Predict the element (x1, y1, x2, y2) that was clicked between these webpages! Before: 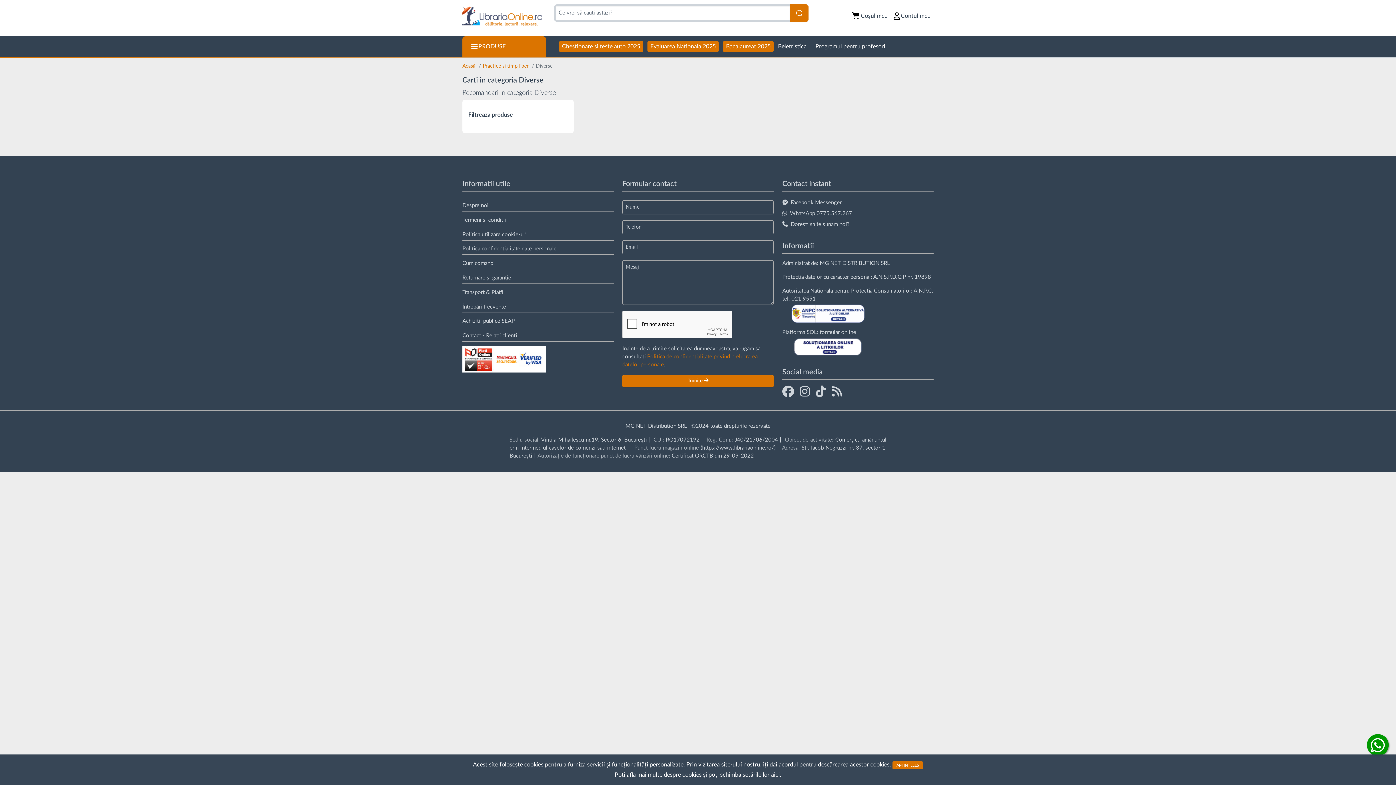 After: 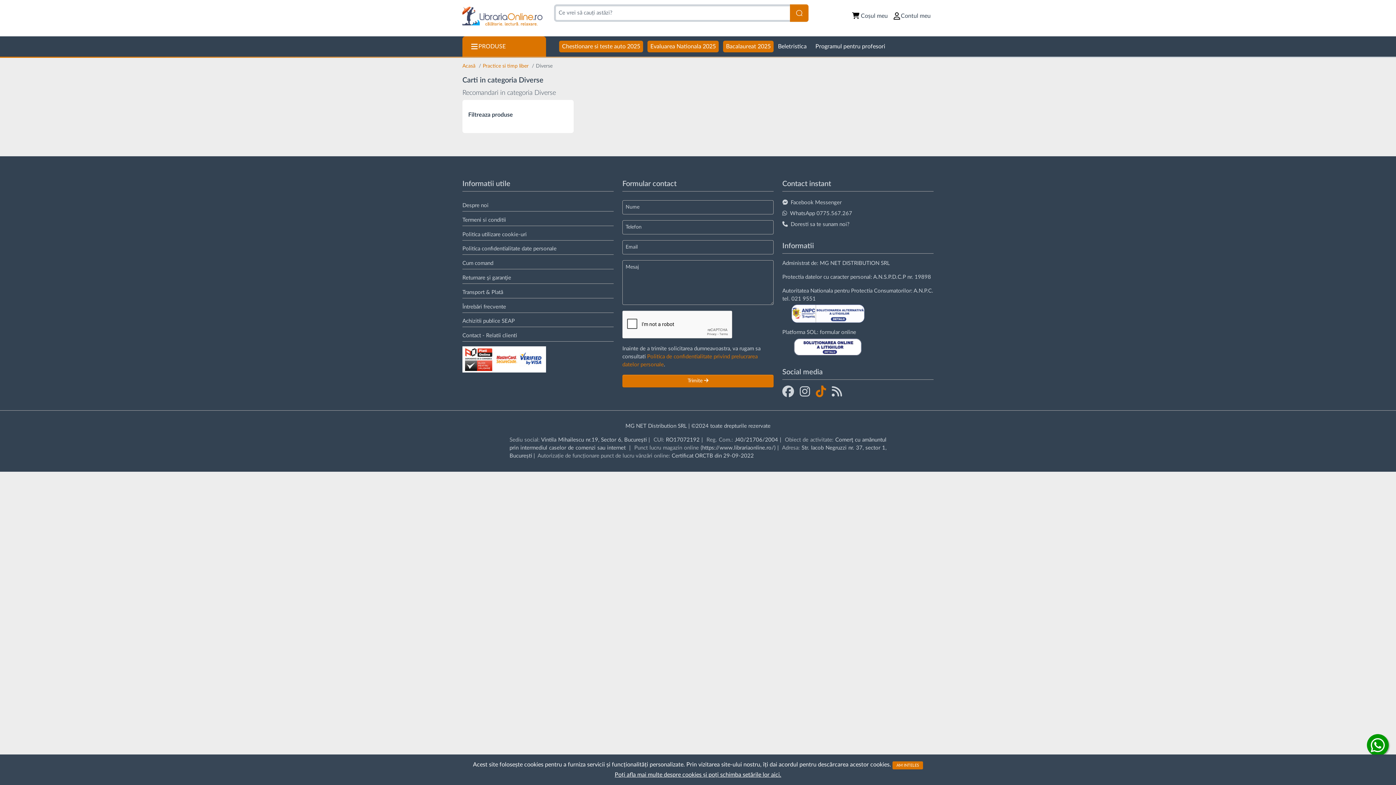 Action: bbox: (816, 385, 826, 397)